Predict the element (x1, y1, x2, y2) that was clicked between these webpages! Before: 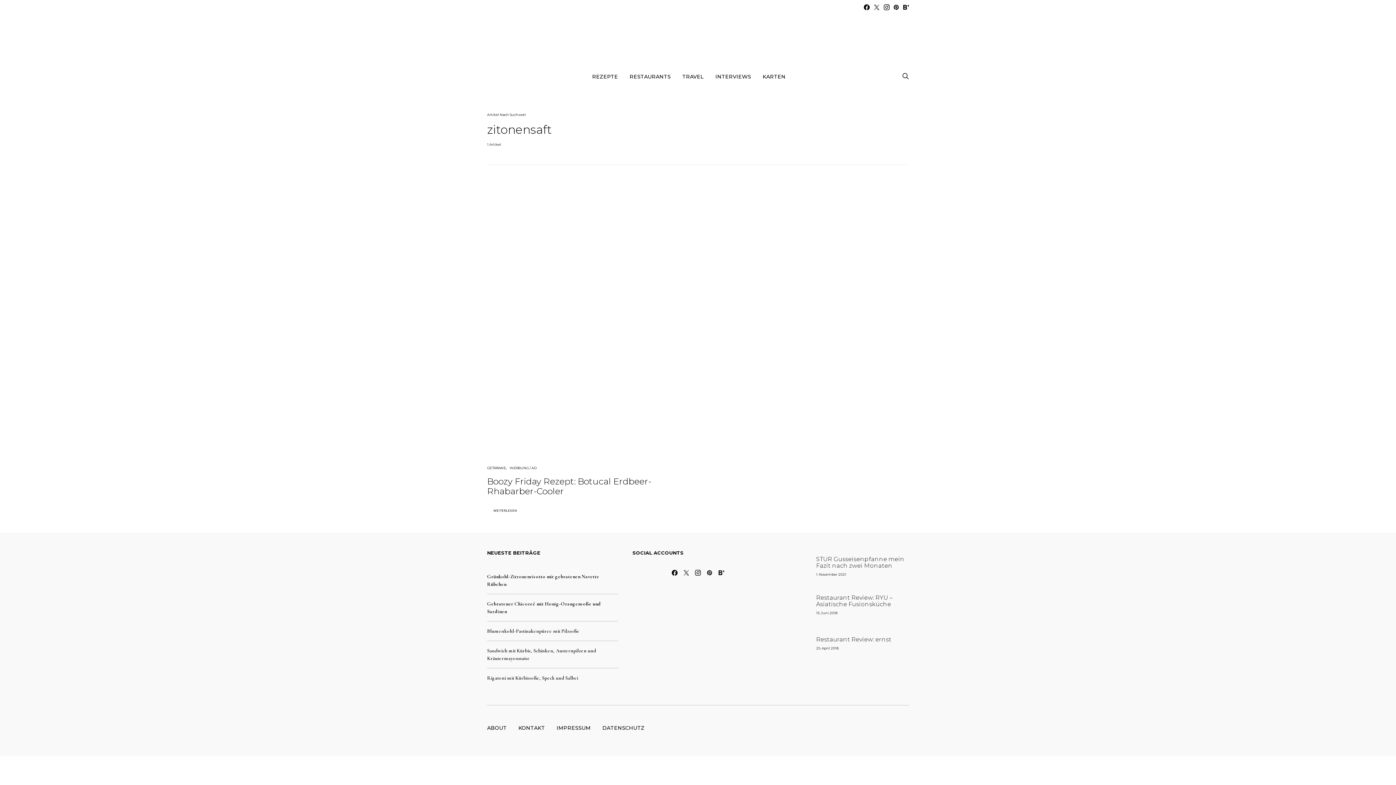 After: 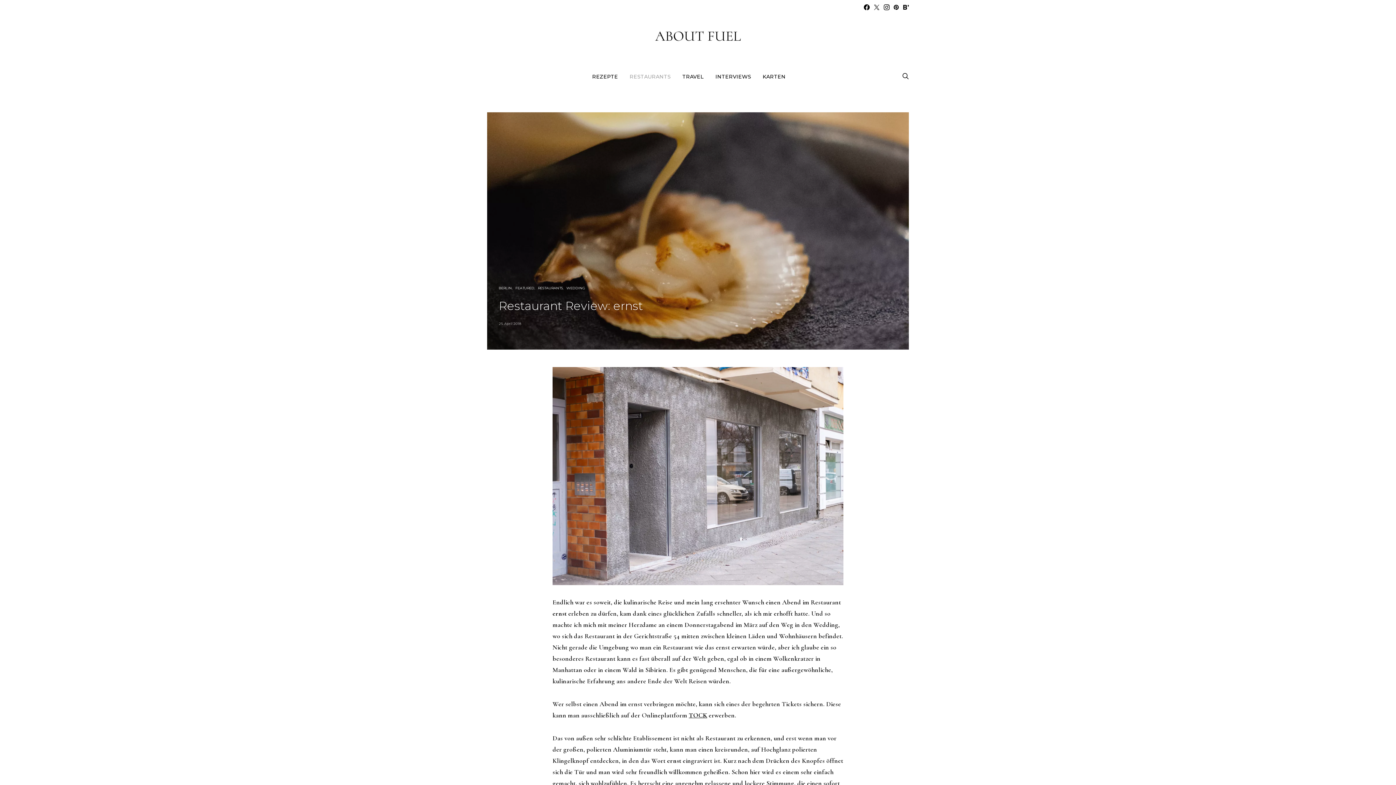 Action: label: Restaurant Review: ernst bbox: (816, 636, 891, 643)